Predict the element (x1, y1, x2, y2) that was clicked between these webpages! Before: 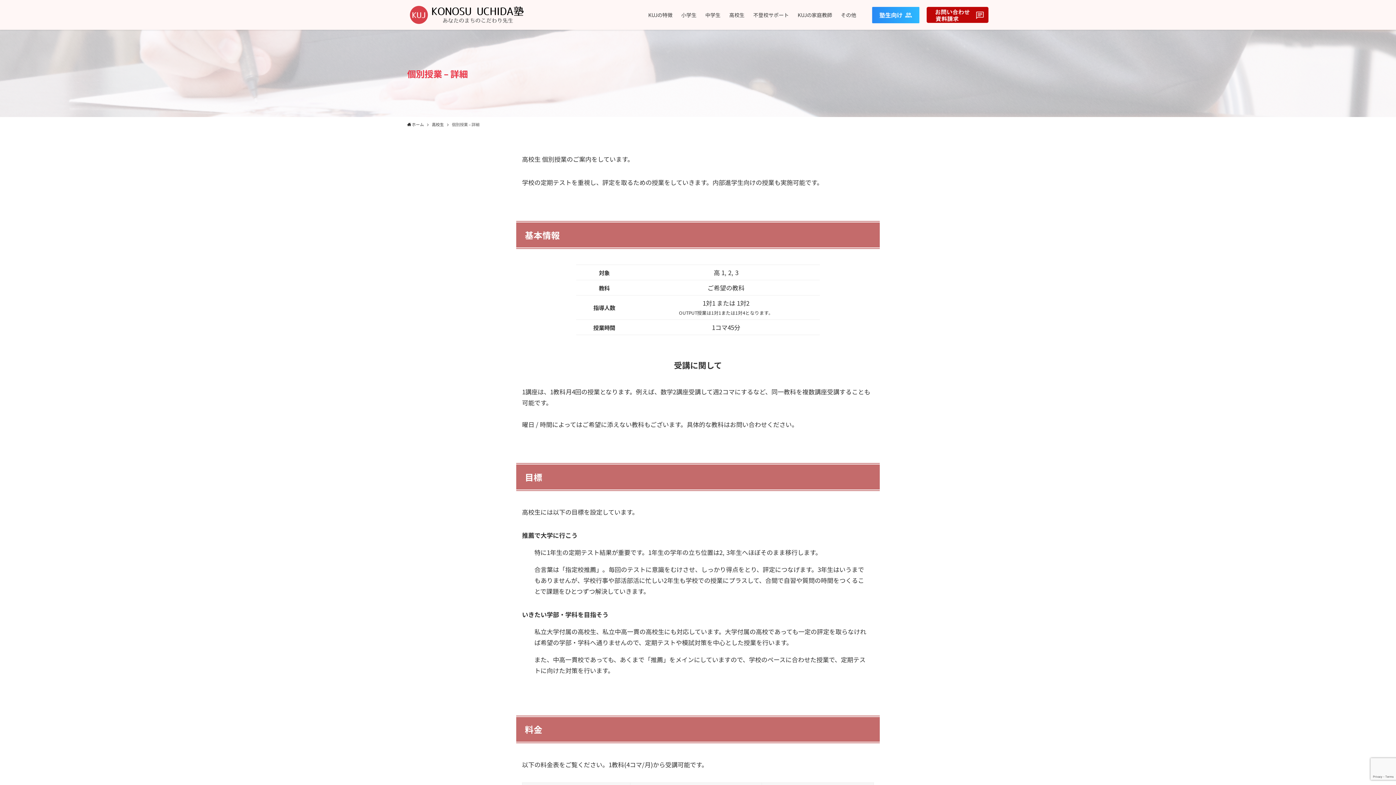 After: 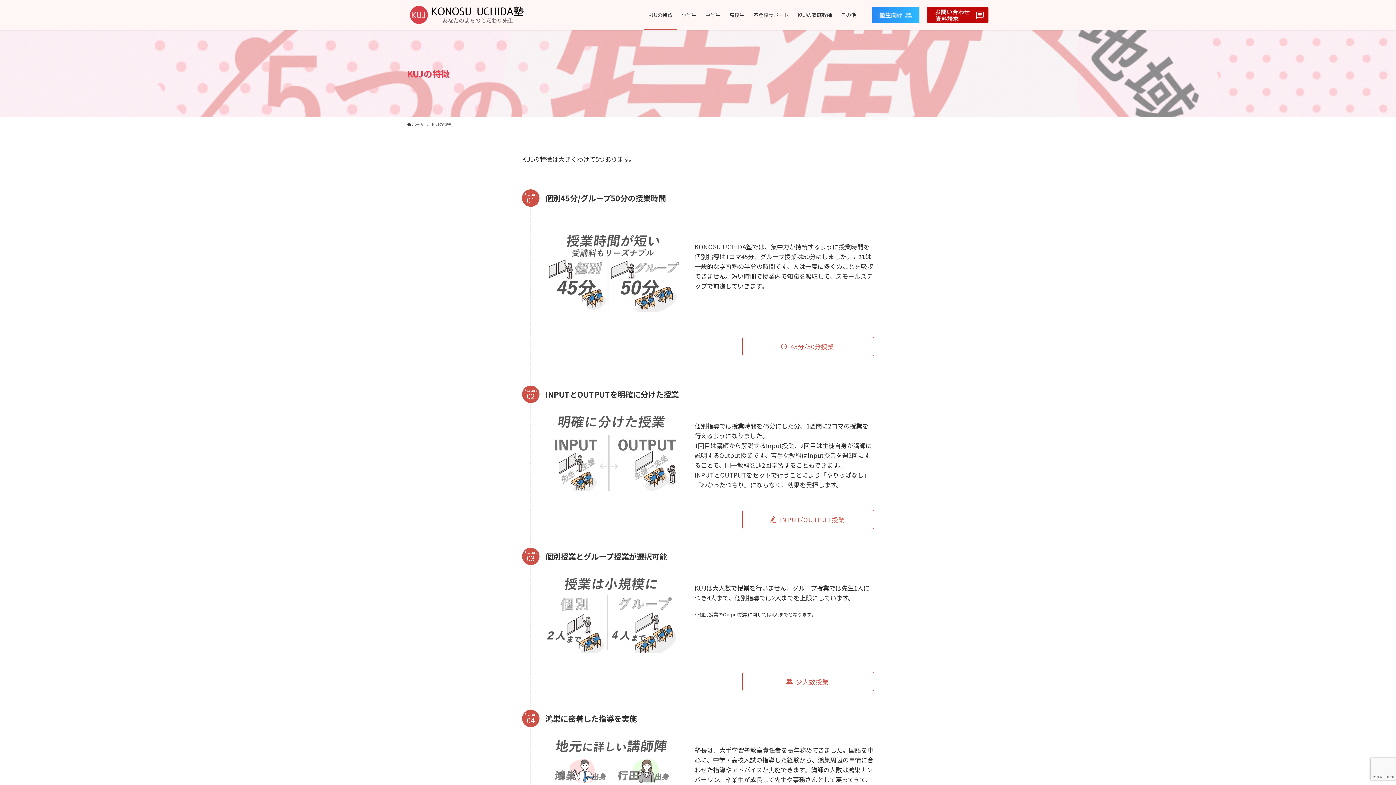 Action: label: KUJの特徴 bbox: (644, 0, 677, 29)